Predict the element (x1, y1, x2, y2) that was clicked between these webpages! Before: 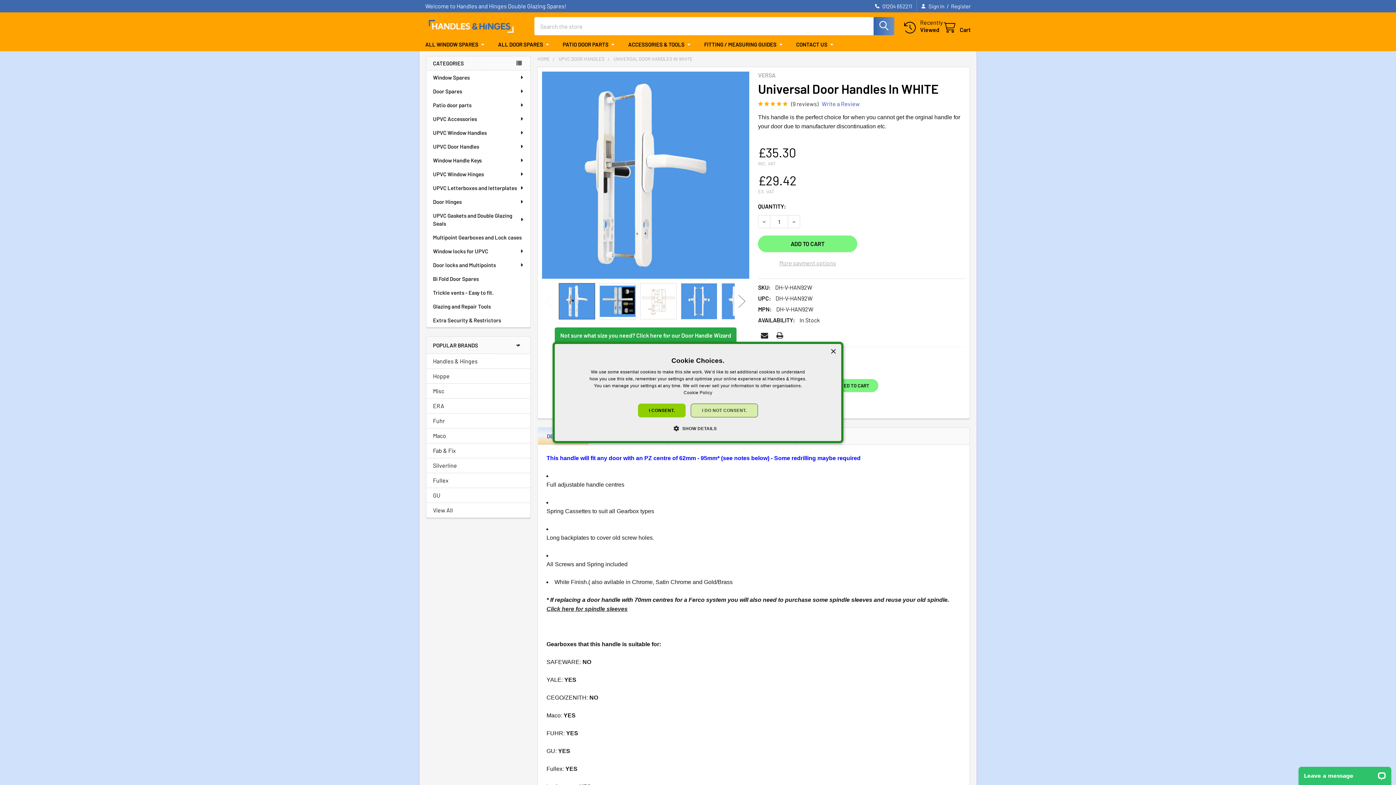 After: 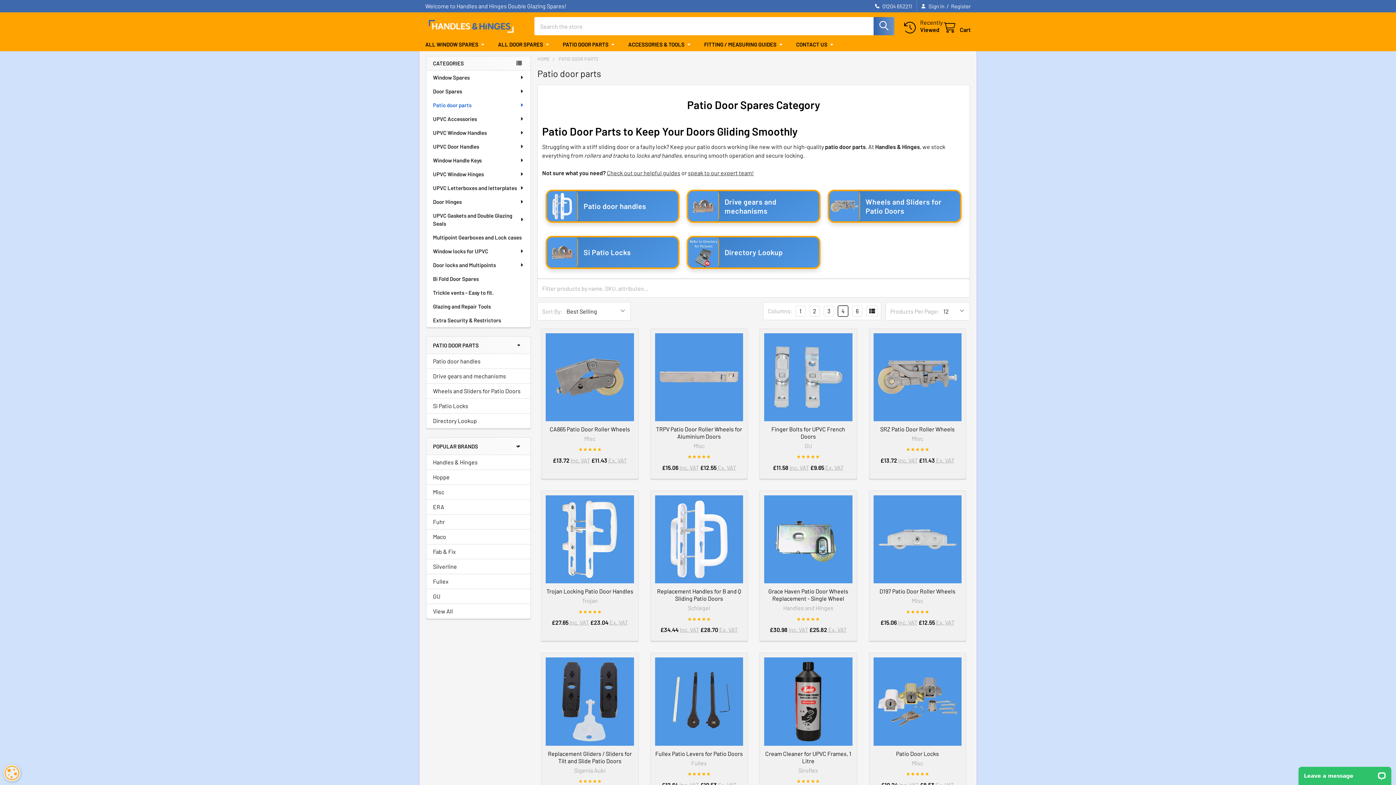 Action: label: PATIO DOOR PARTS bbox: (556, 37, 621, 51)